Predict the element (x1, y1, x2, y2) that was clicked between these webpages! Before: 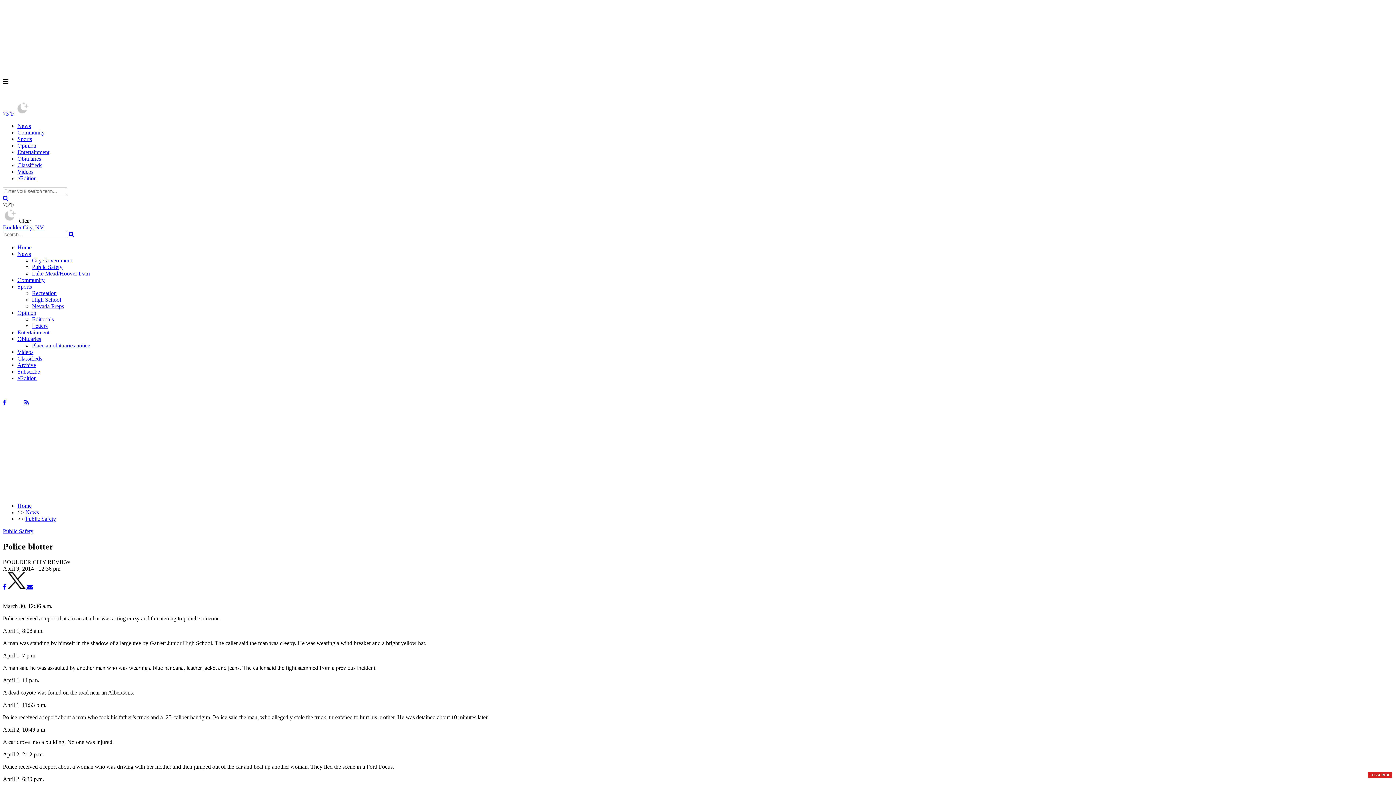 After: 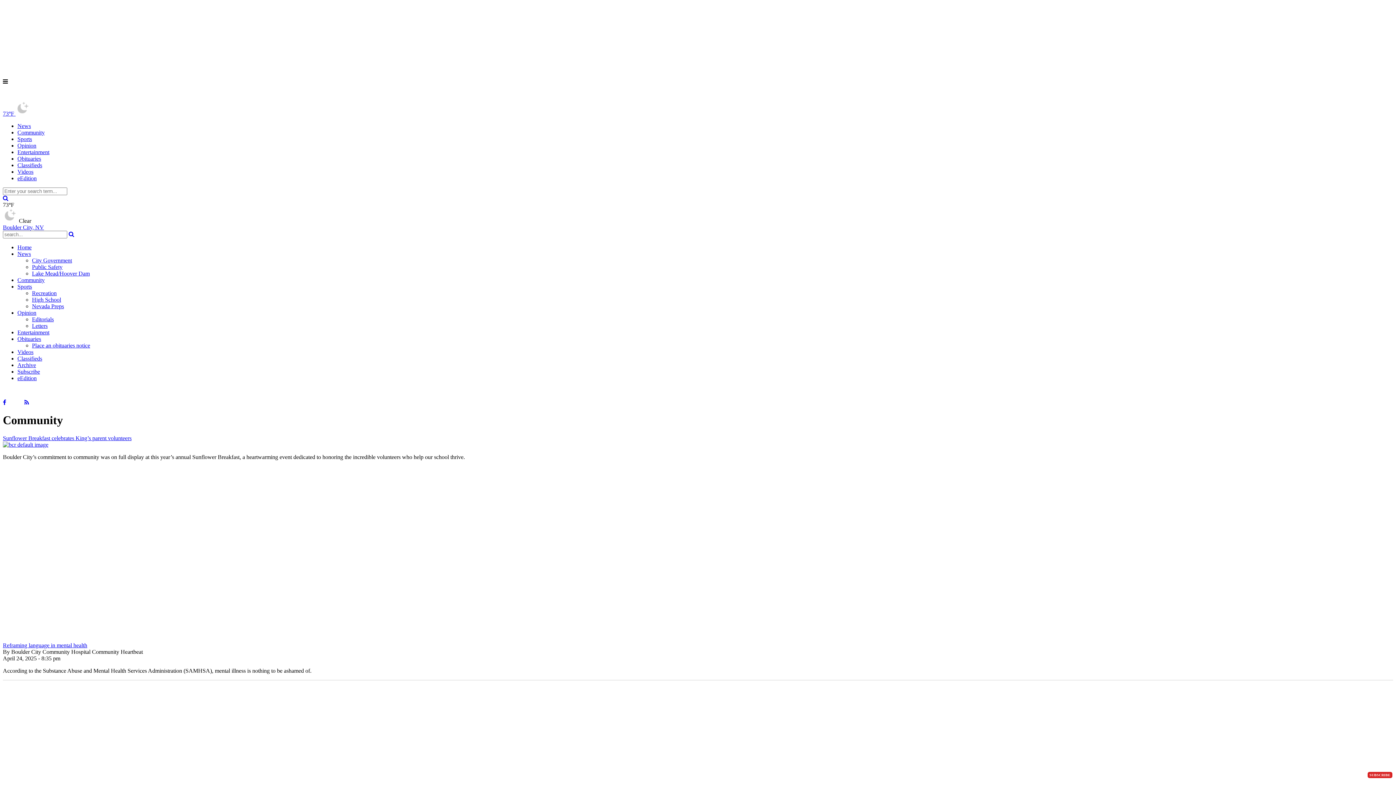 Action: bbox: (17, 277, 44, 283) label: Community